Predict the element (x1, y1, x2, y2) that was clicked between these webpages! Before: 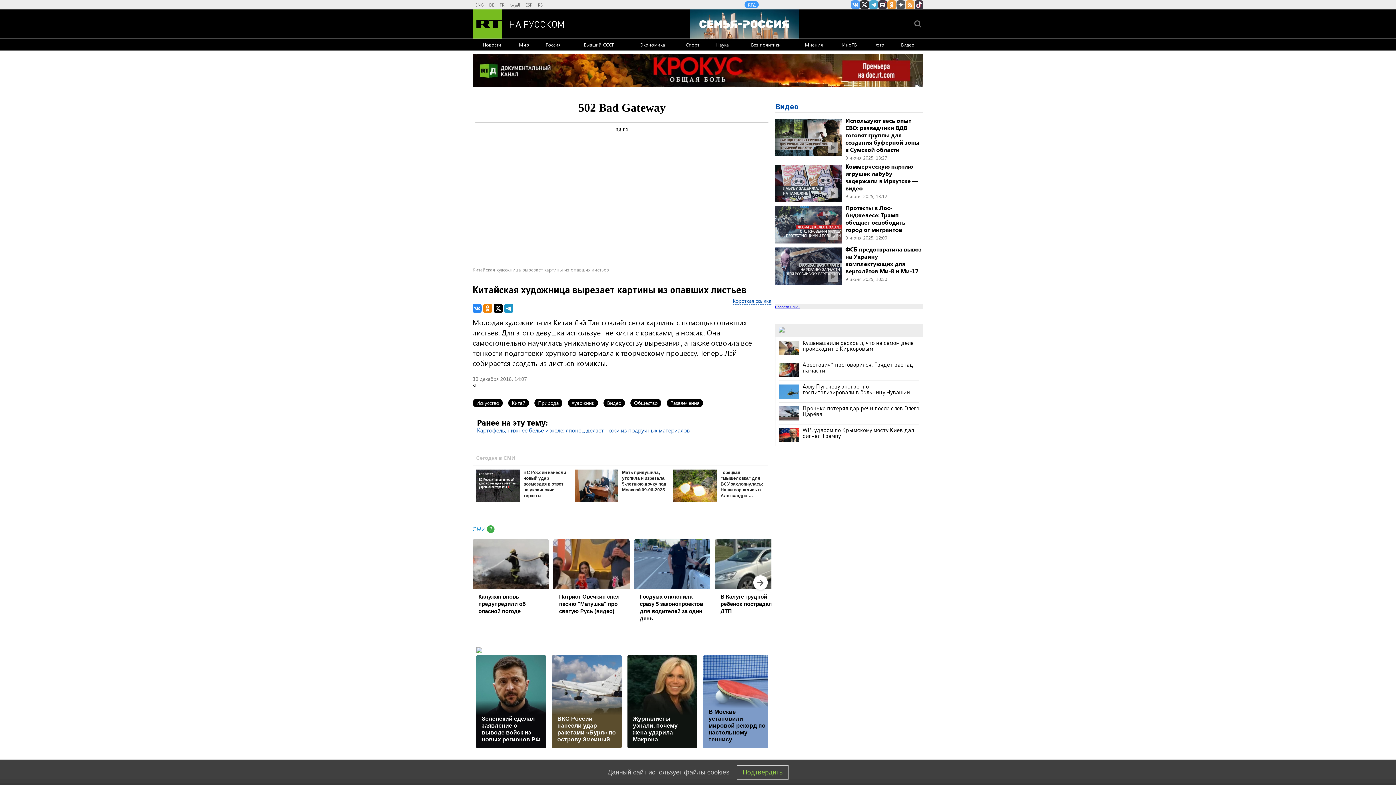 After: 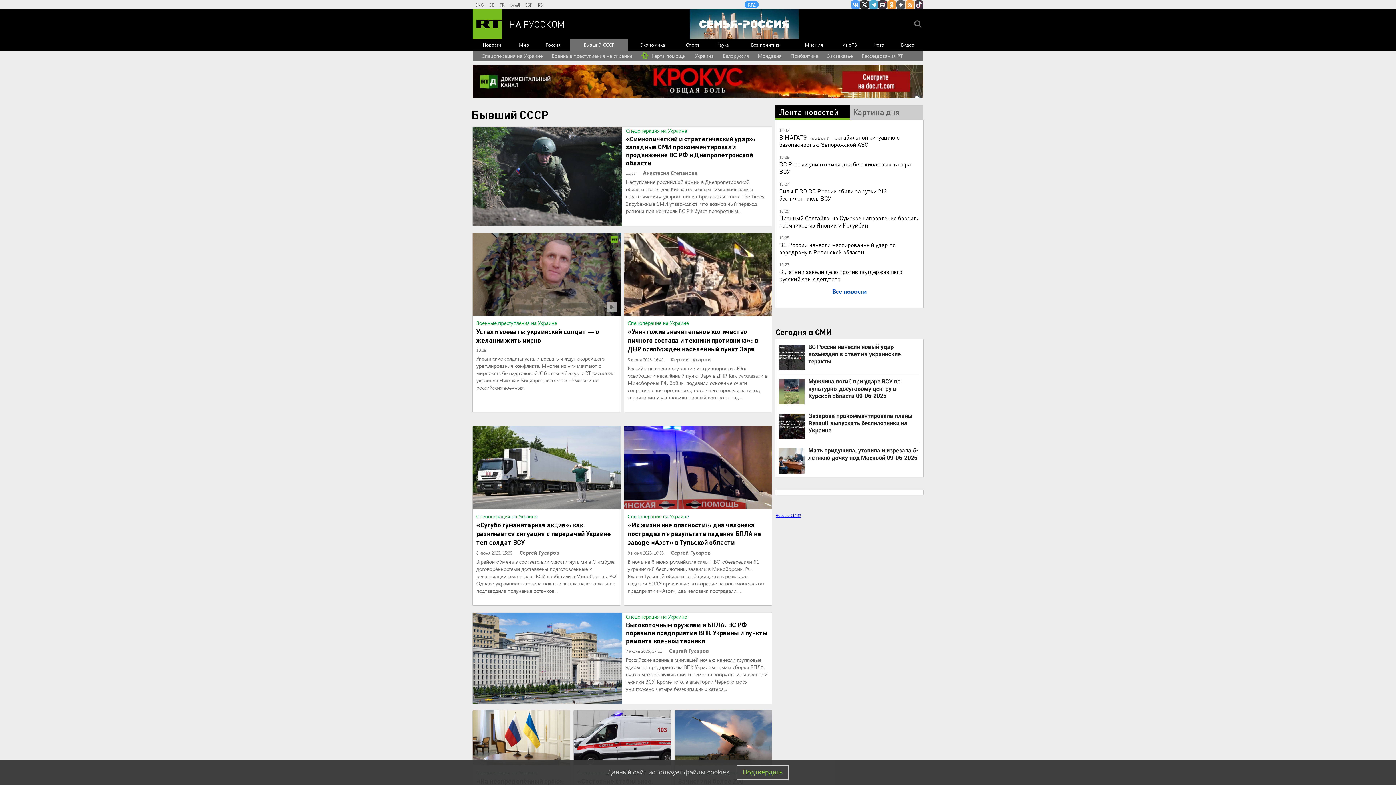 Action: label: Бывший СССР bbox: (570, 38, 628, 50)